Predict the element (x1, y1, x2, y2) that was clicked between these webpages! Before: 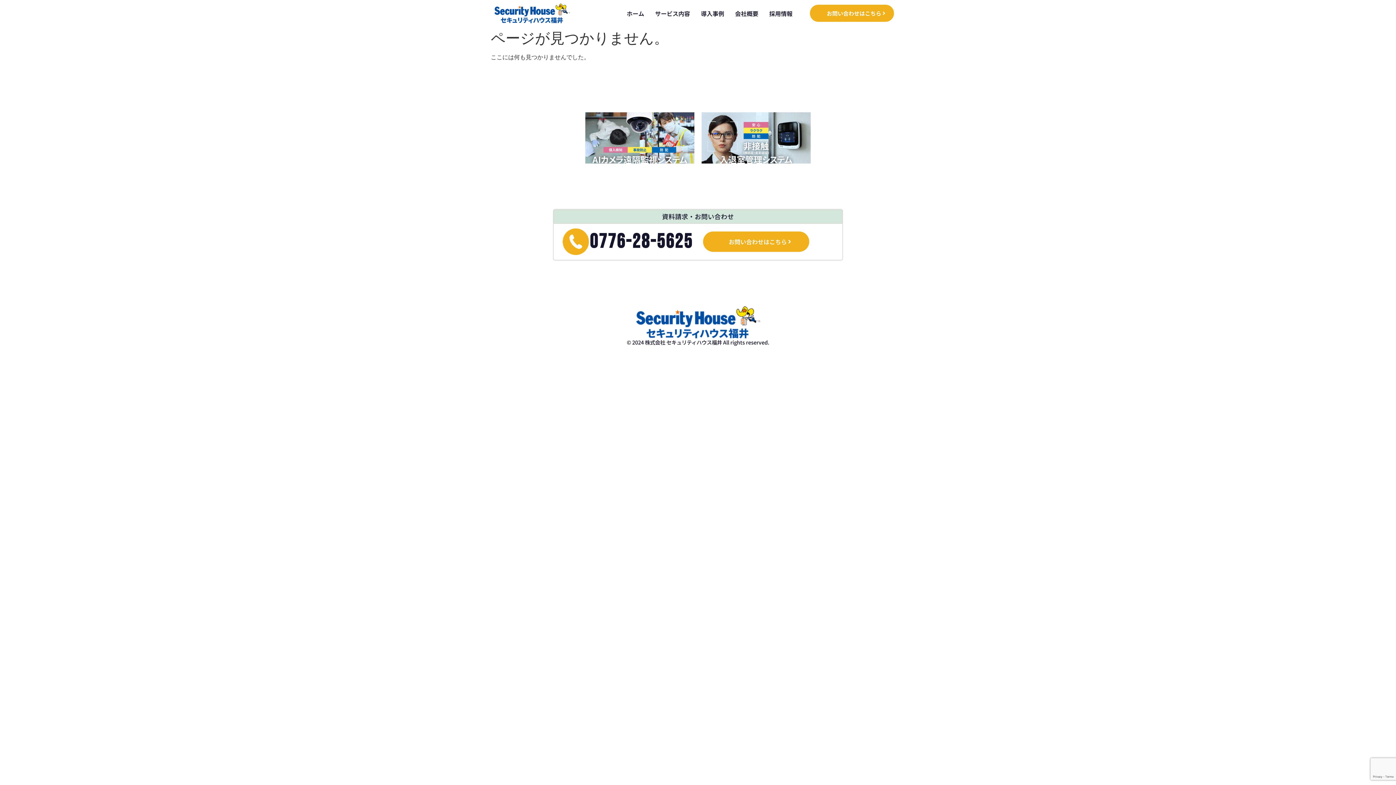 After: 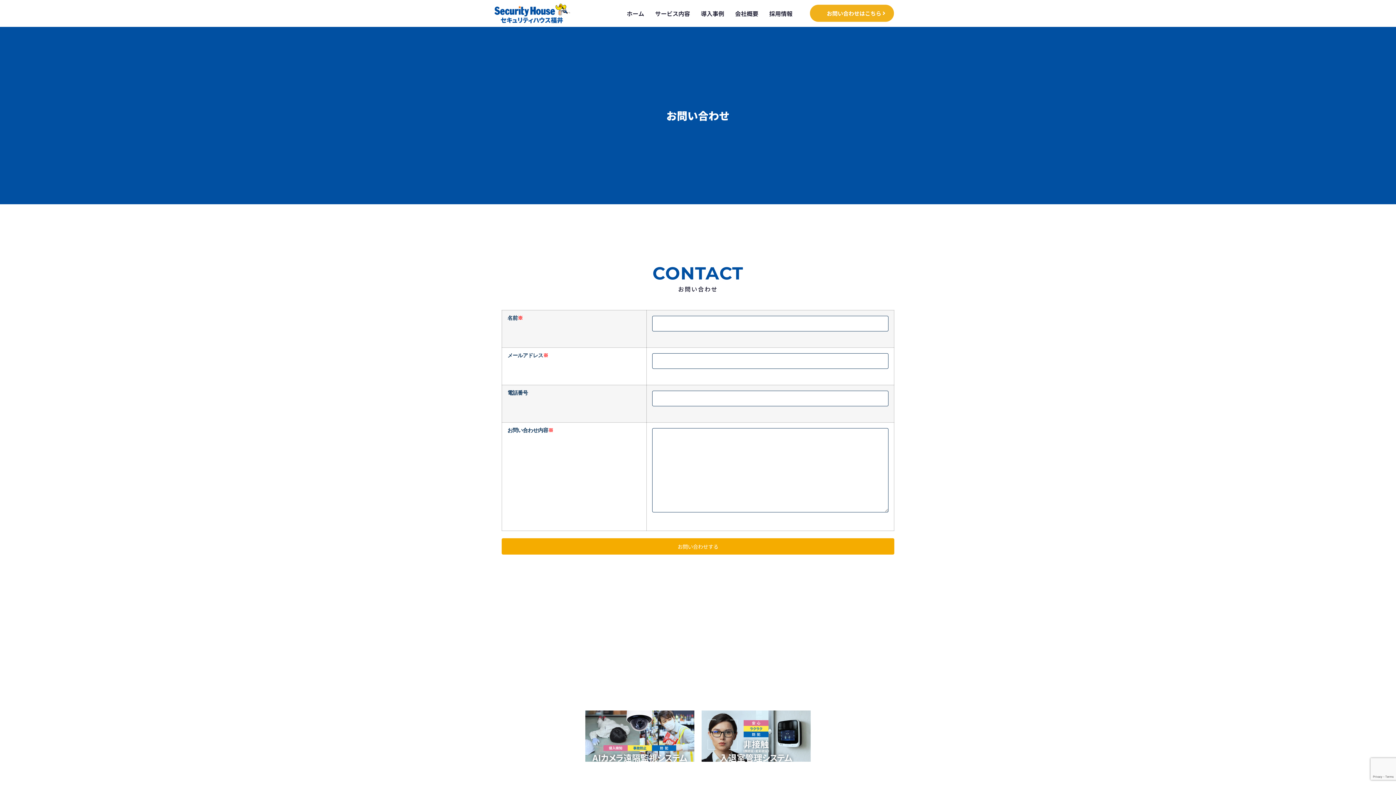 Action: bbox: (810, 4, 894, 21) label: お問い合わせはこちら